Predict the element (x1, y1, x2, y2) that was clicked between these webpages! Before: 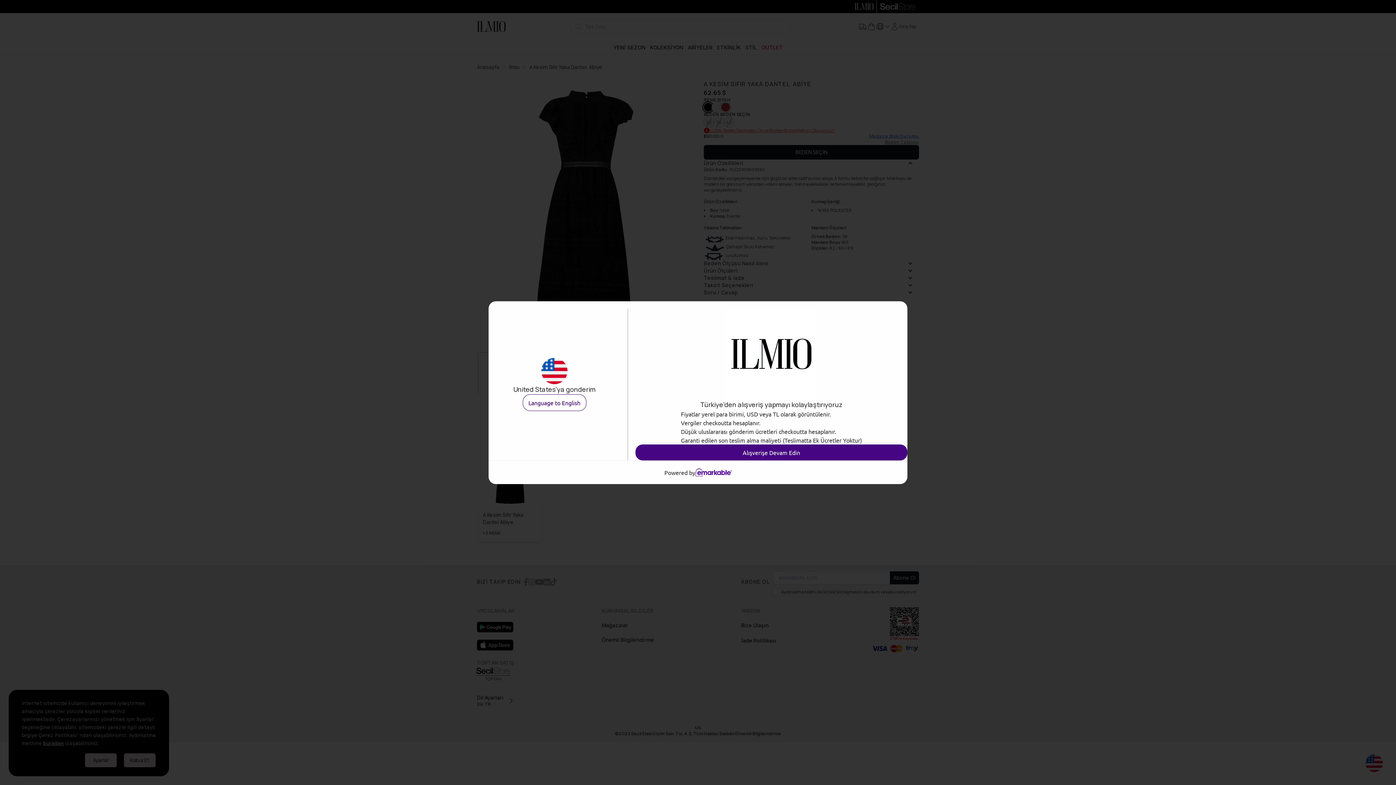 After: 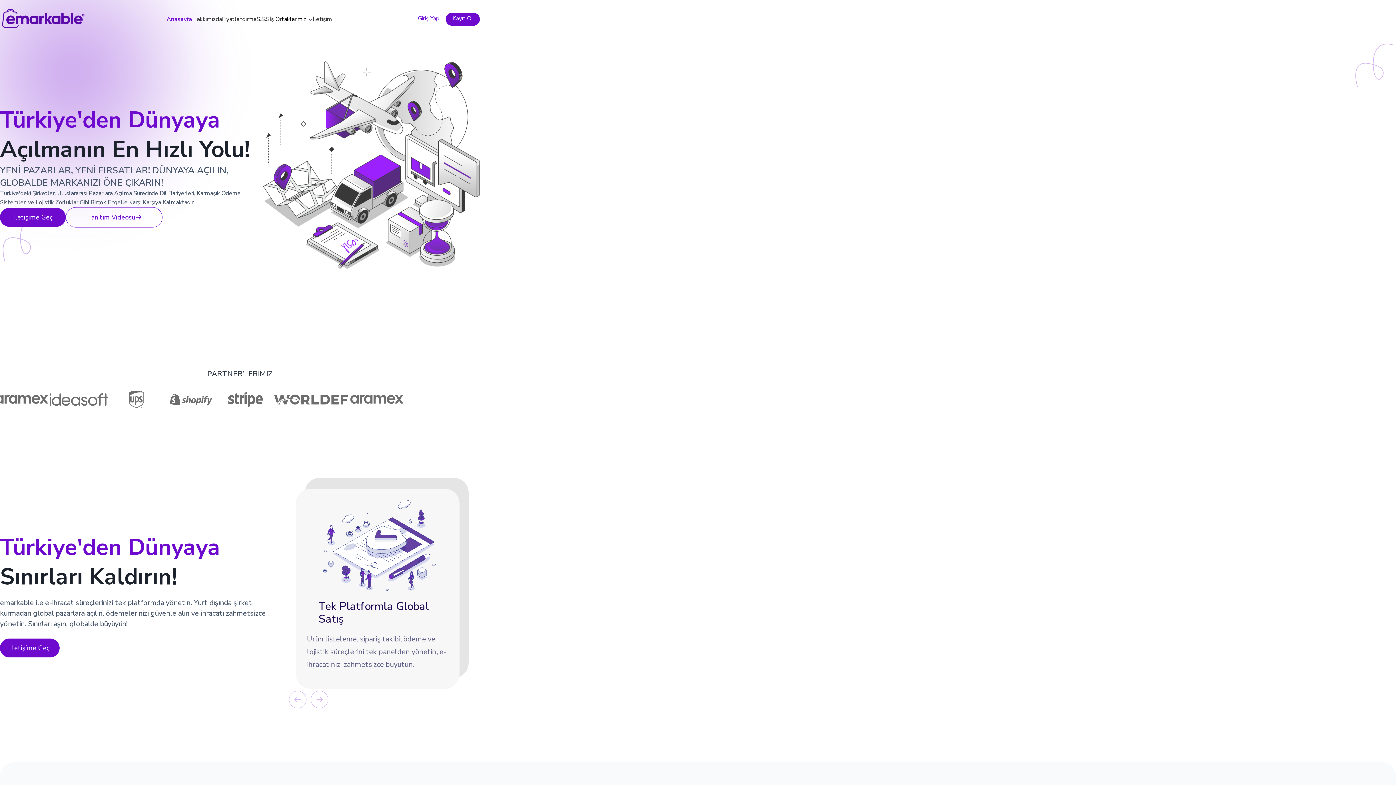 Action: bbox: (695, 468, 731, 476)